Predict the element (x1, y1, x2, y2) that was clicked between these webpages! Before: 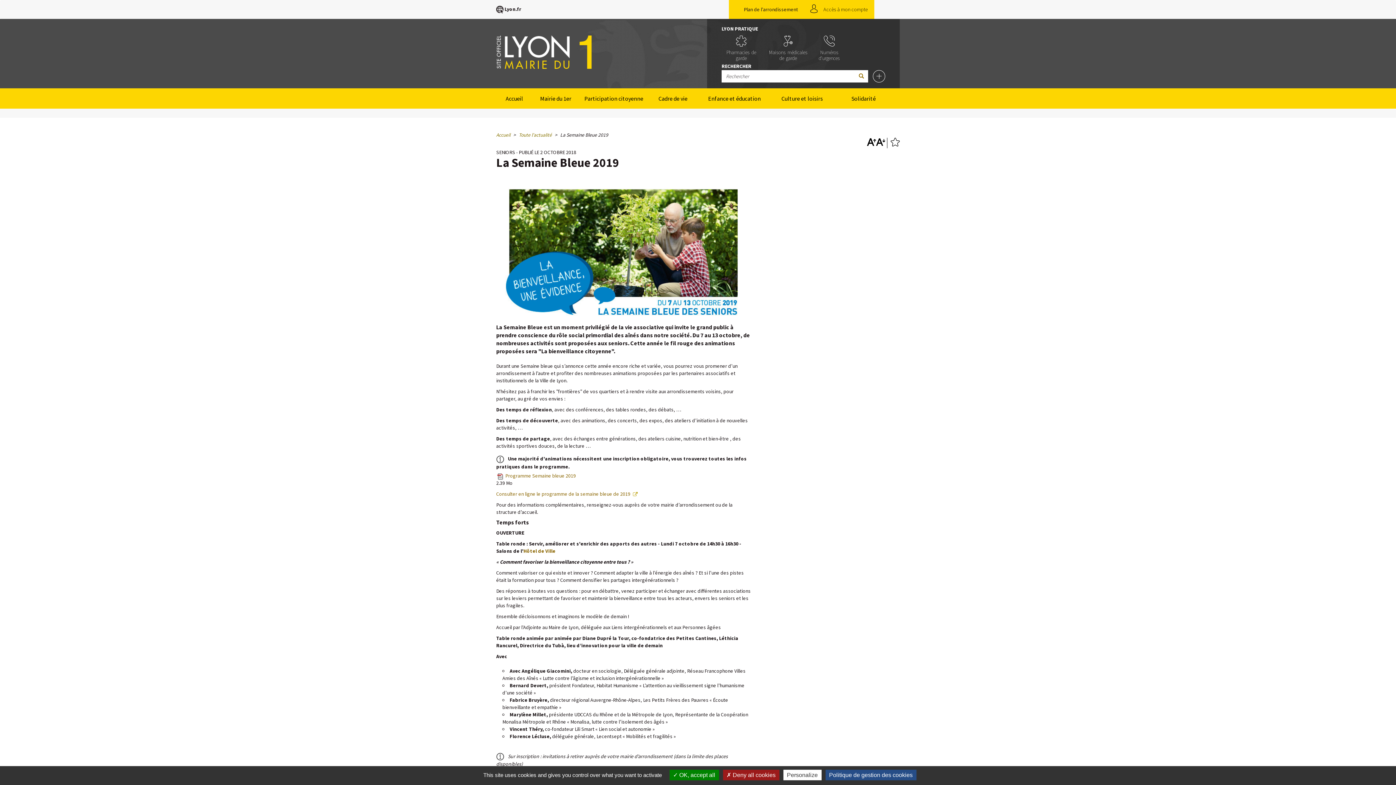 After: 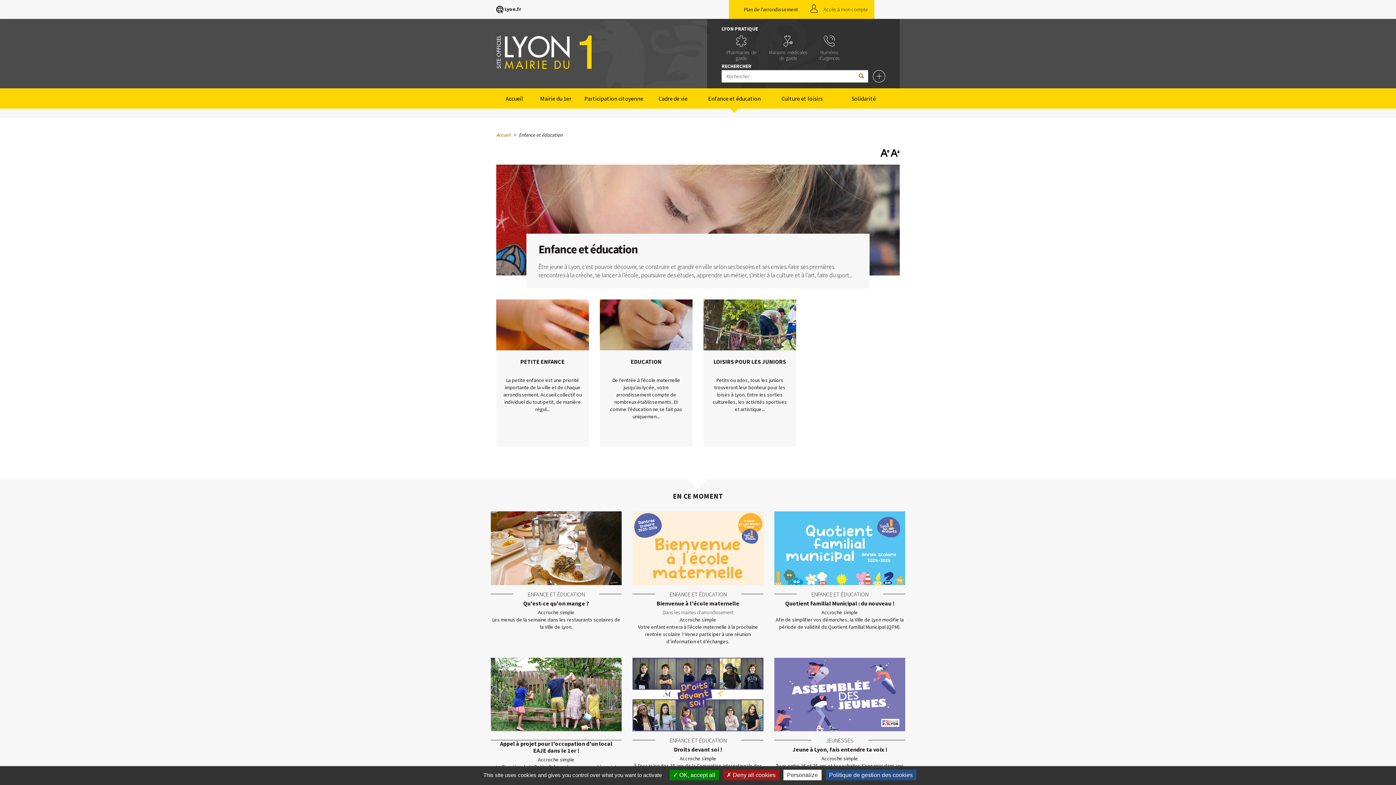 Action: bbox: (697, 88, 772, 108) label: Enfance et éducation